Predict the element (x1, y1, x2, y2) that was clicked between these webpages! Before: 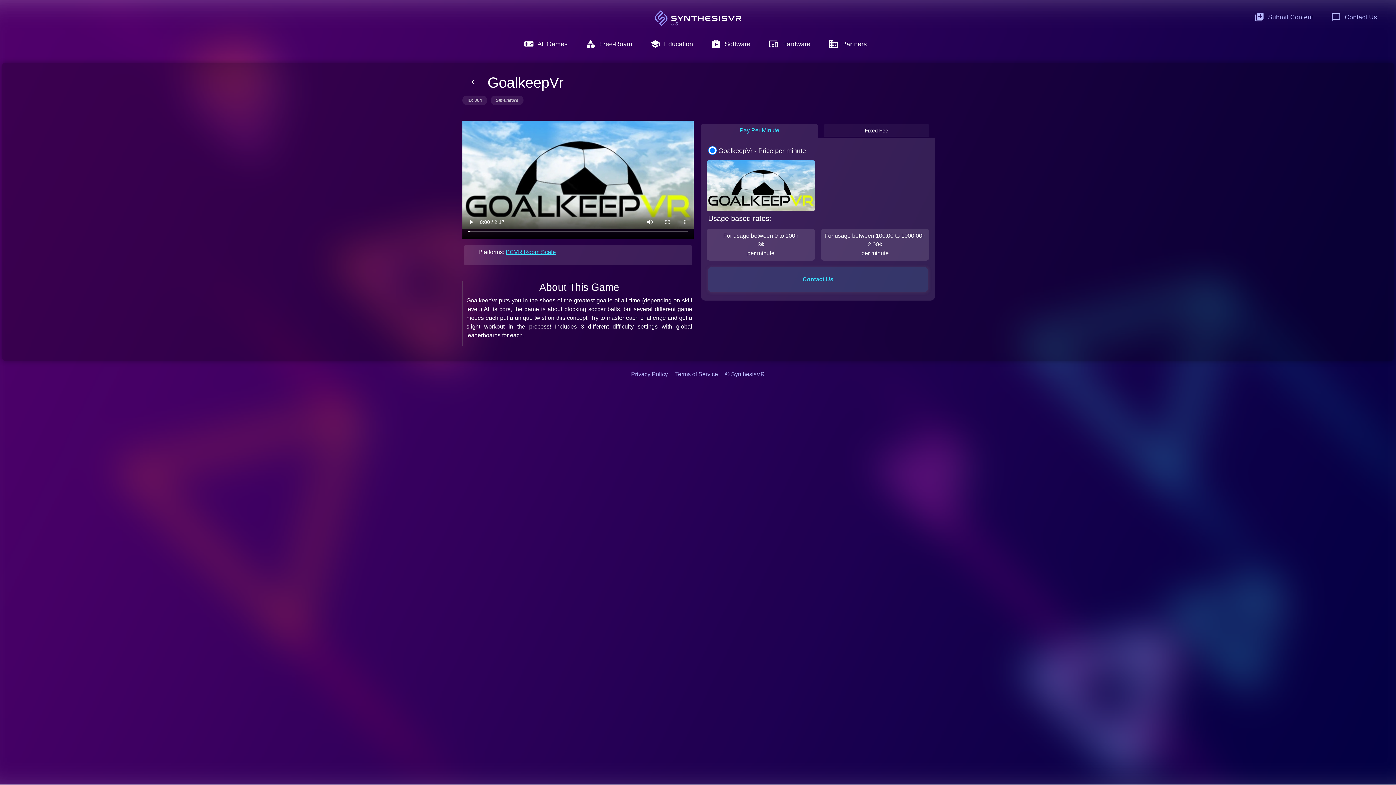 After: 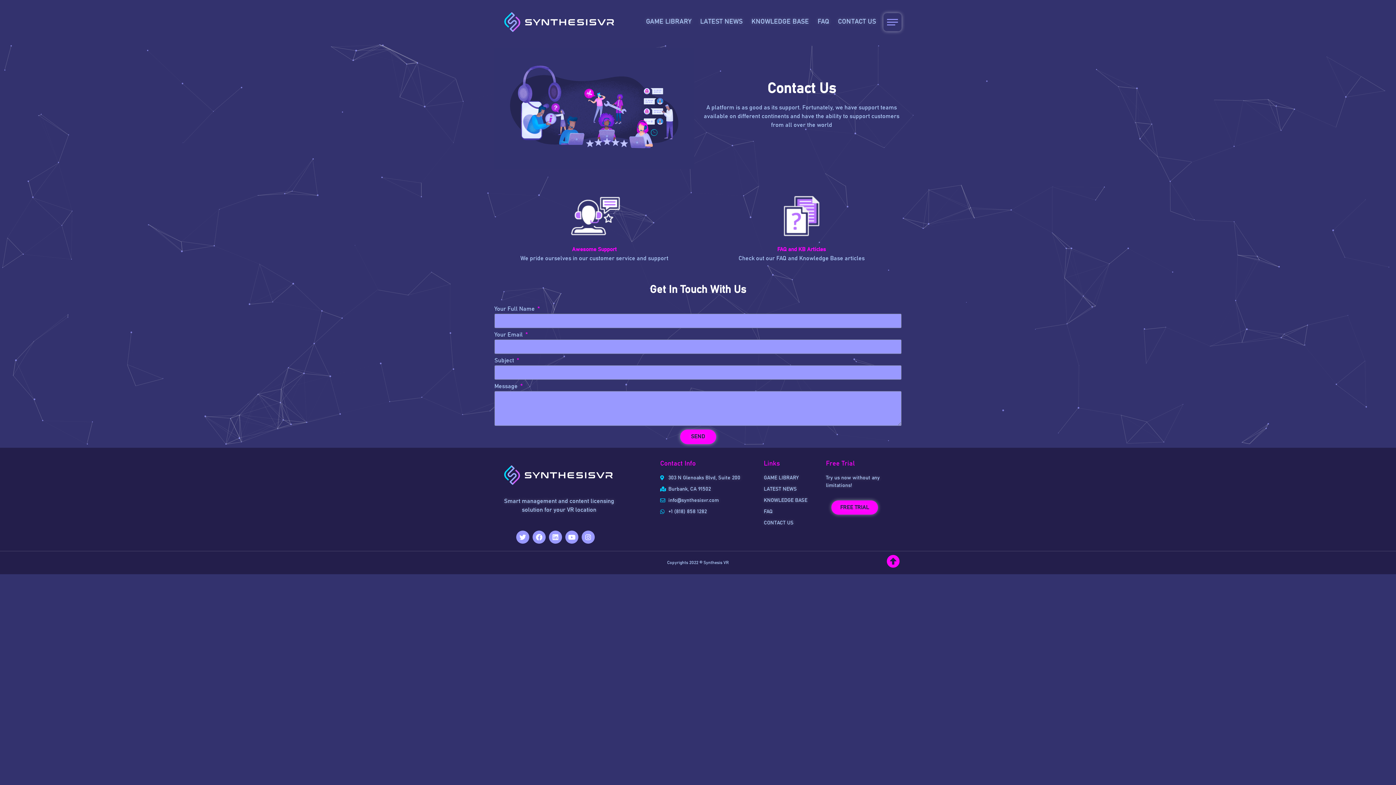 Action: label: chat_bubble_outline
Contact Us bbox: (1325, 7, 1381, 26)